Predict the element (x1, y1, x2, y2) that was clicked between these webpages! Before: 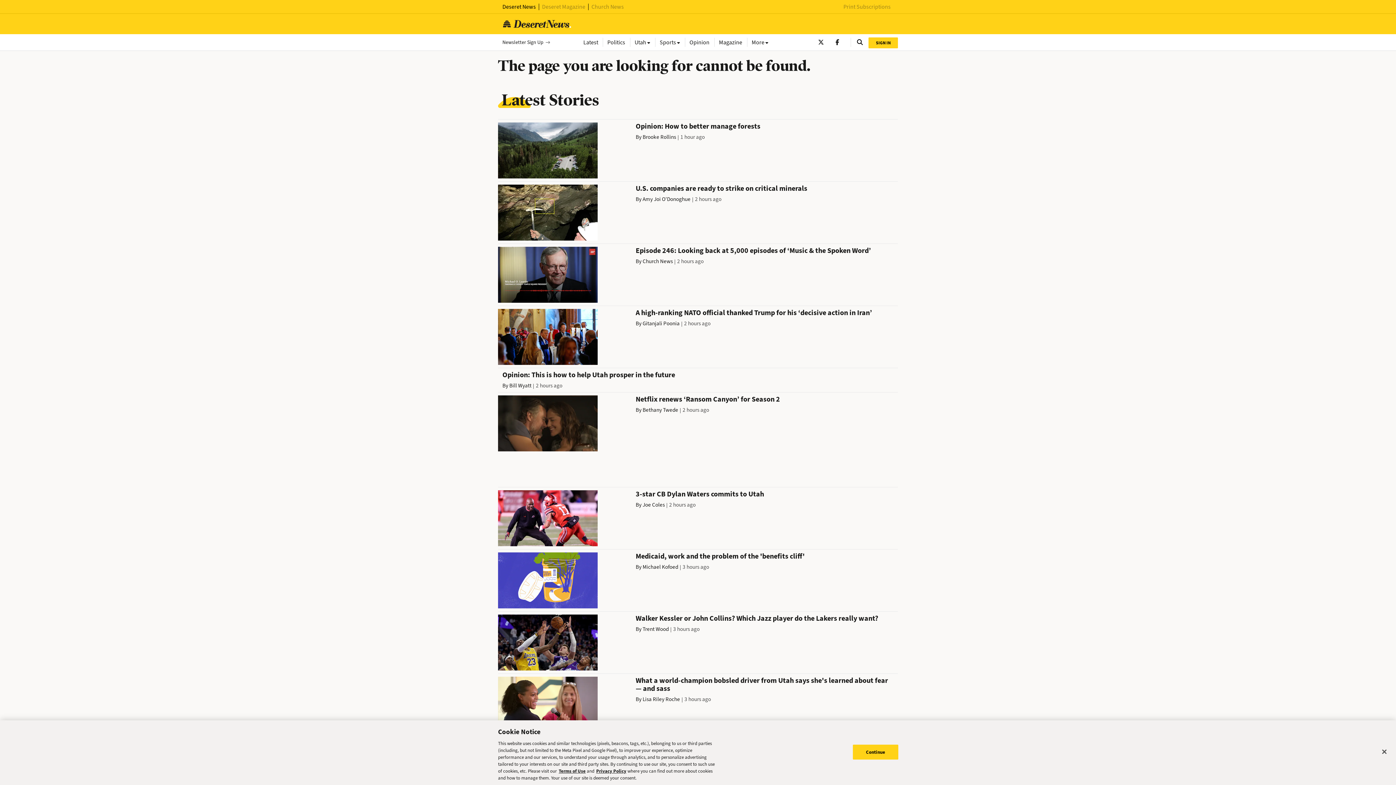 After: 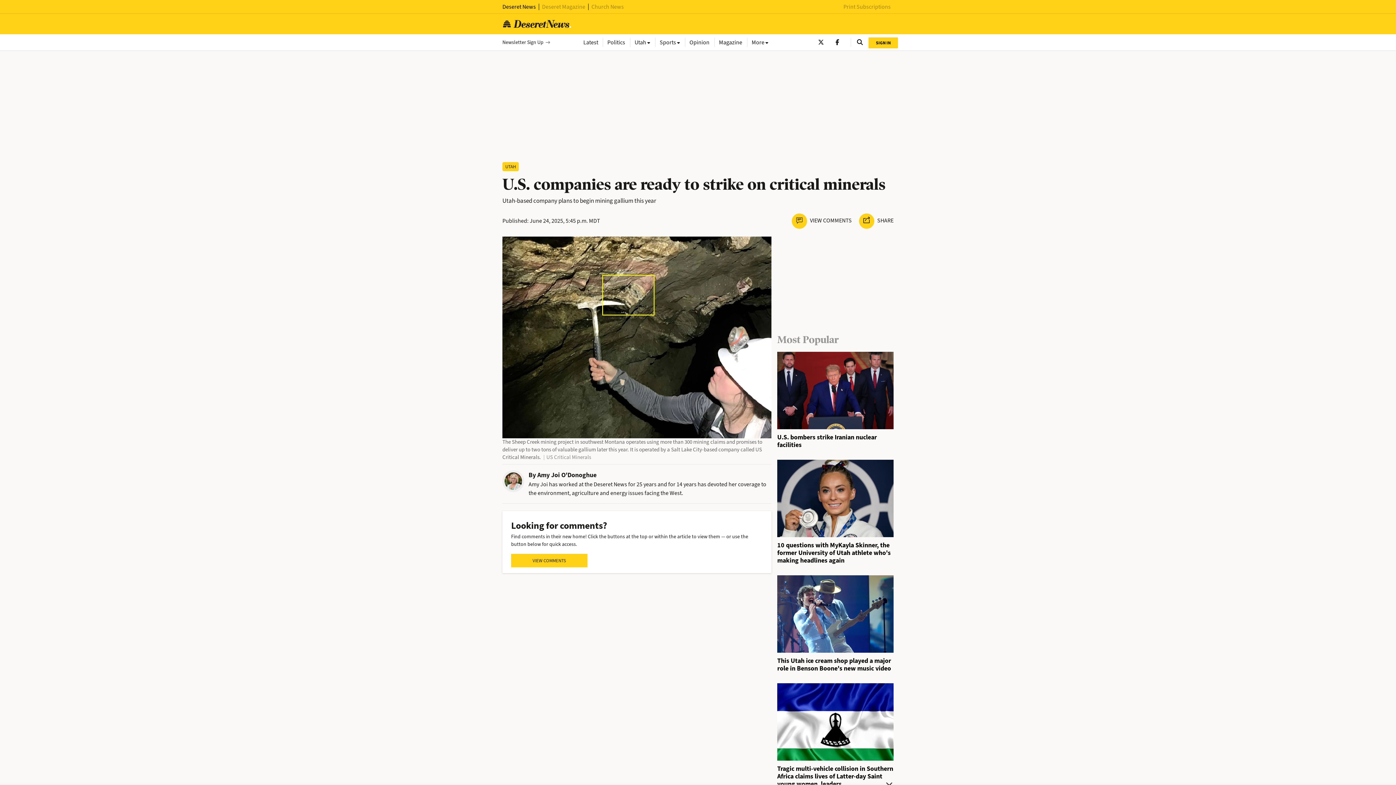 Action: bbox: (498, 208, 597, 216)